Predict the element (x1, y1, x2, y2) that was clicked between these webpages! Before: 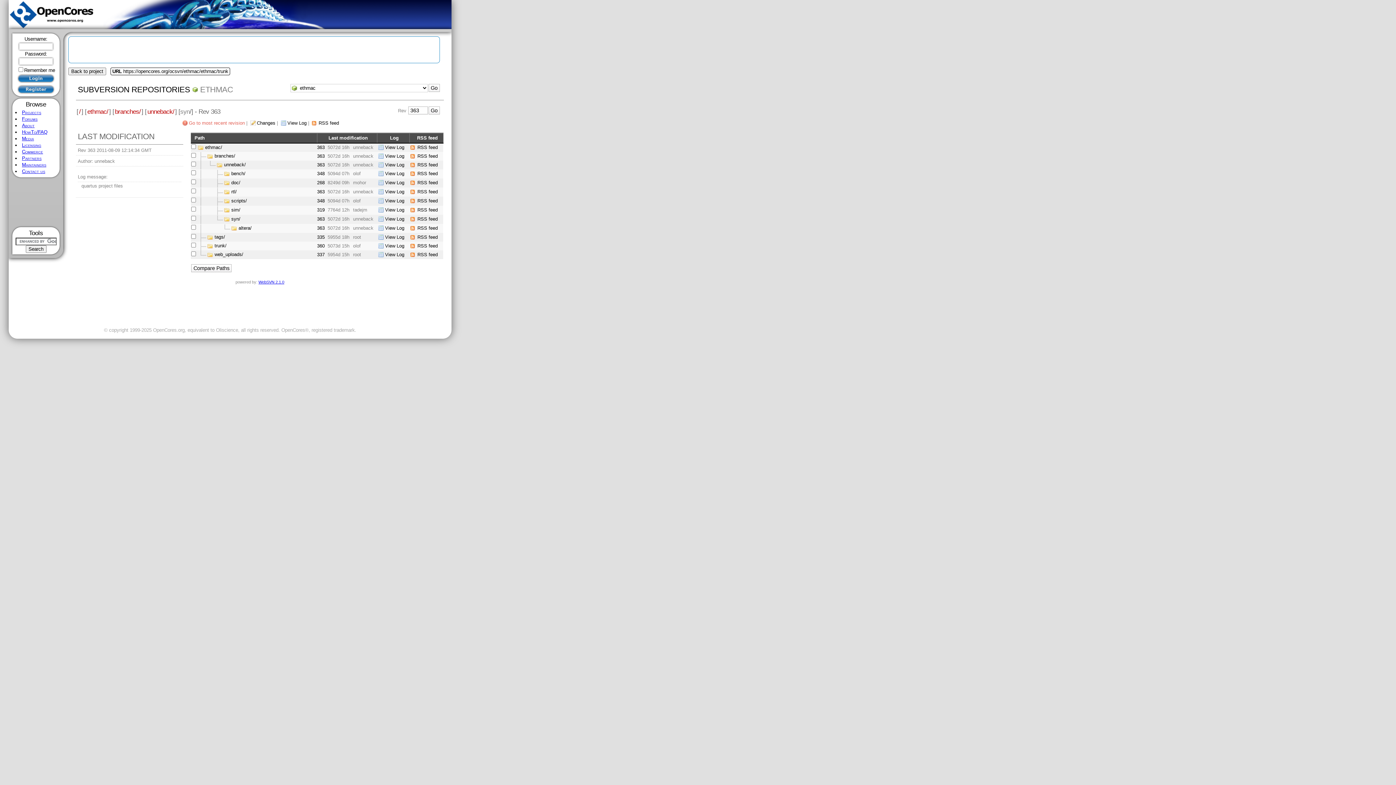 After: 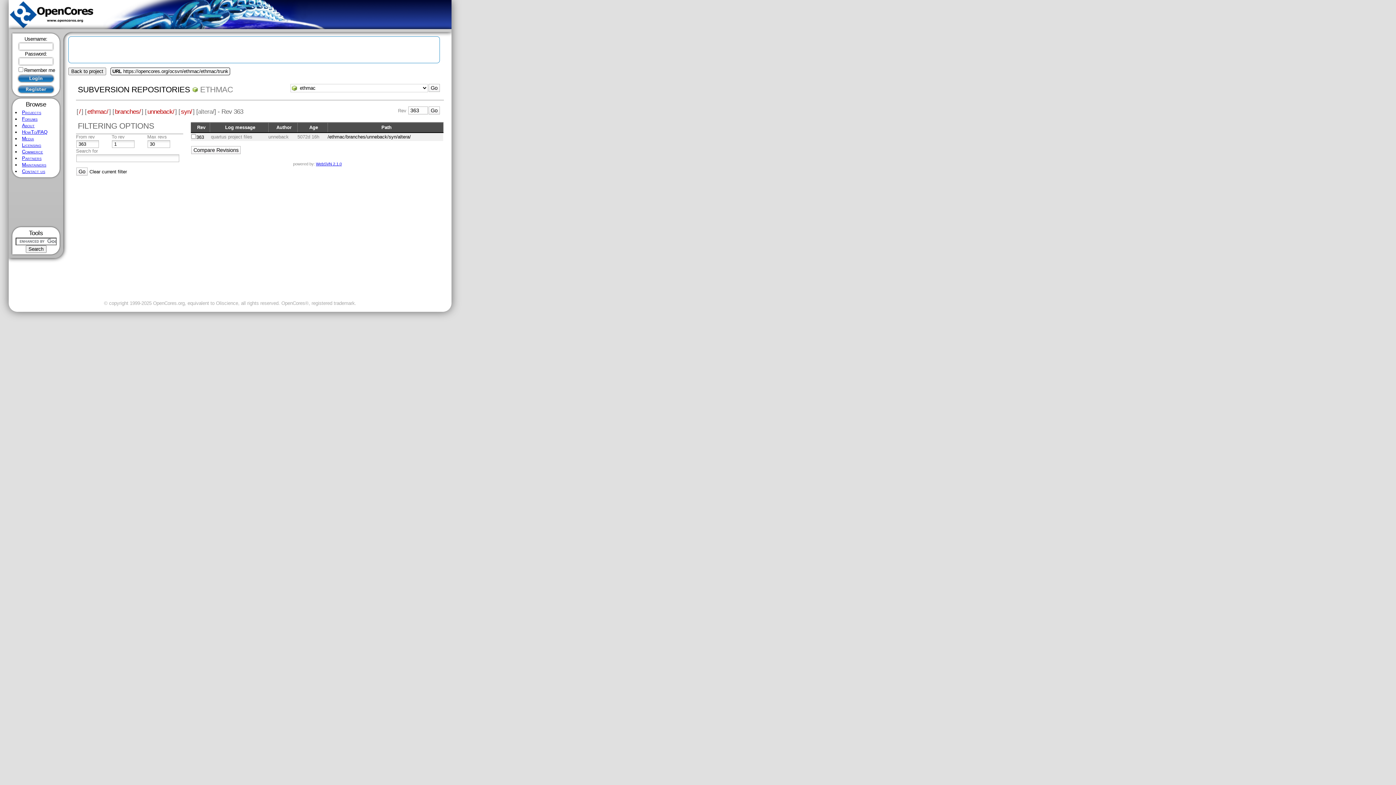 Action: bbox: (377, 225, 404, 231) label: View Log